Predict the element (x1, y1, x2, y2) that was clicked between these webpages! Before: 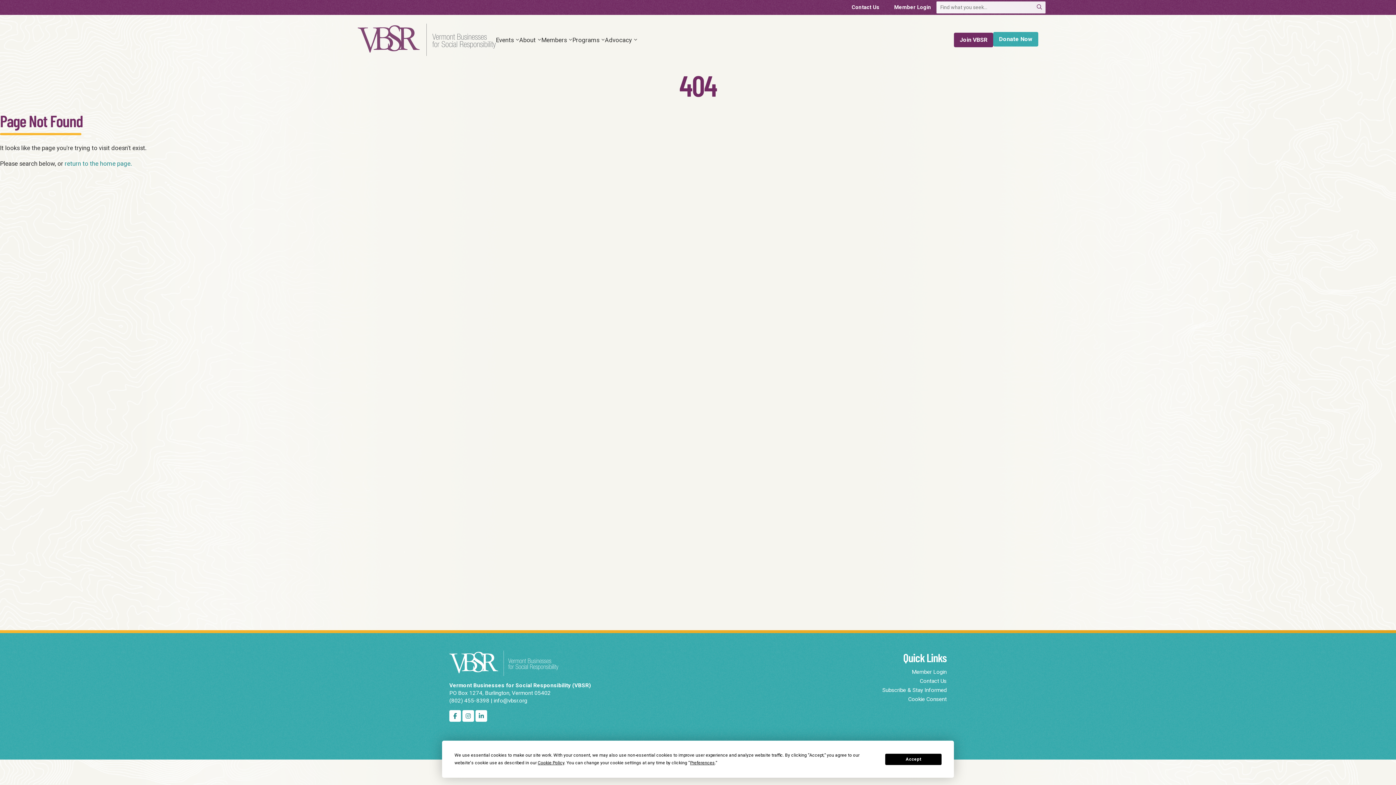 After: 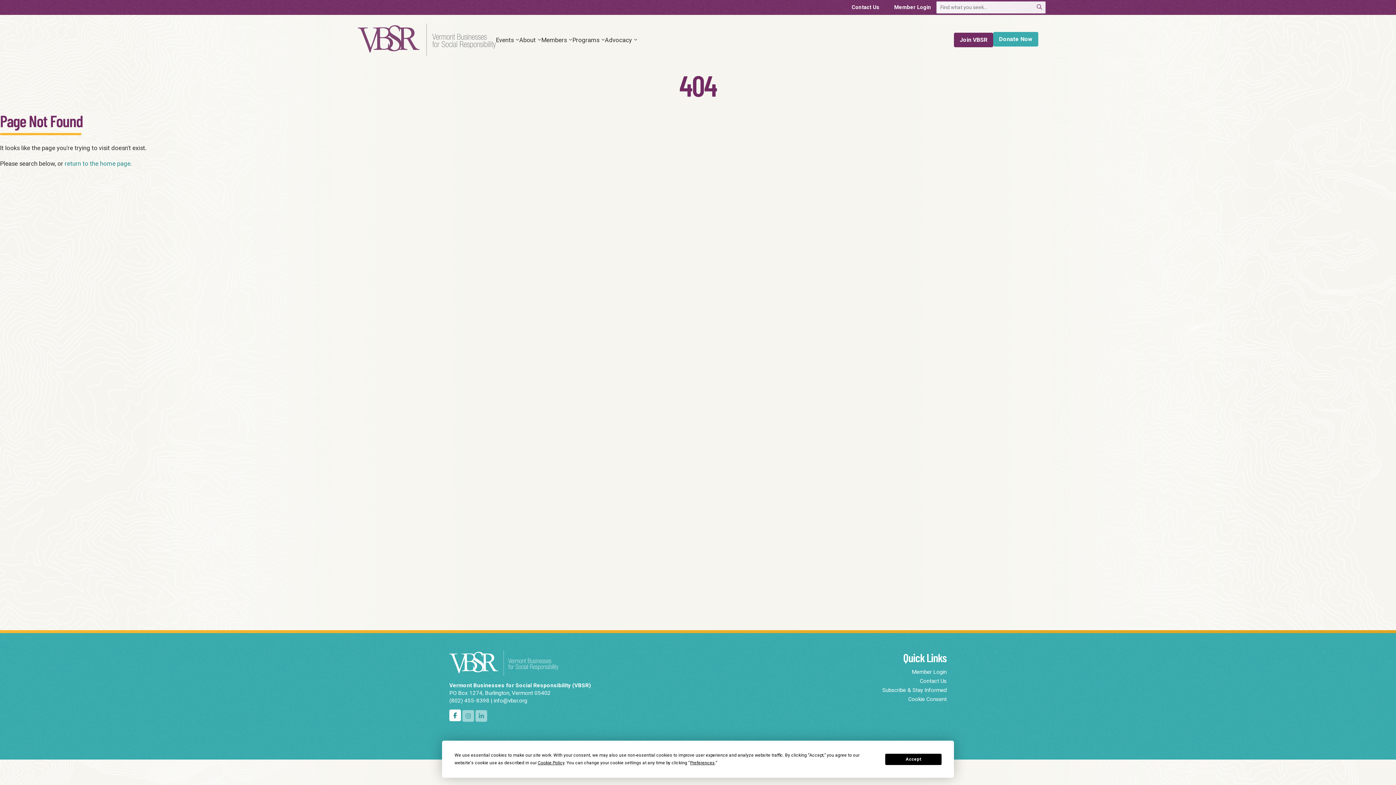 Action: bbox: (449, 710, 461, 722)